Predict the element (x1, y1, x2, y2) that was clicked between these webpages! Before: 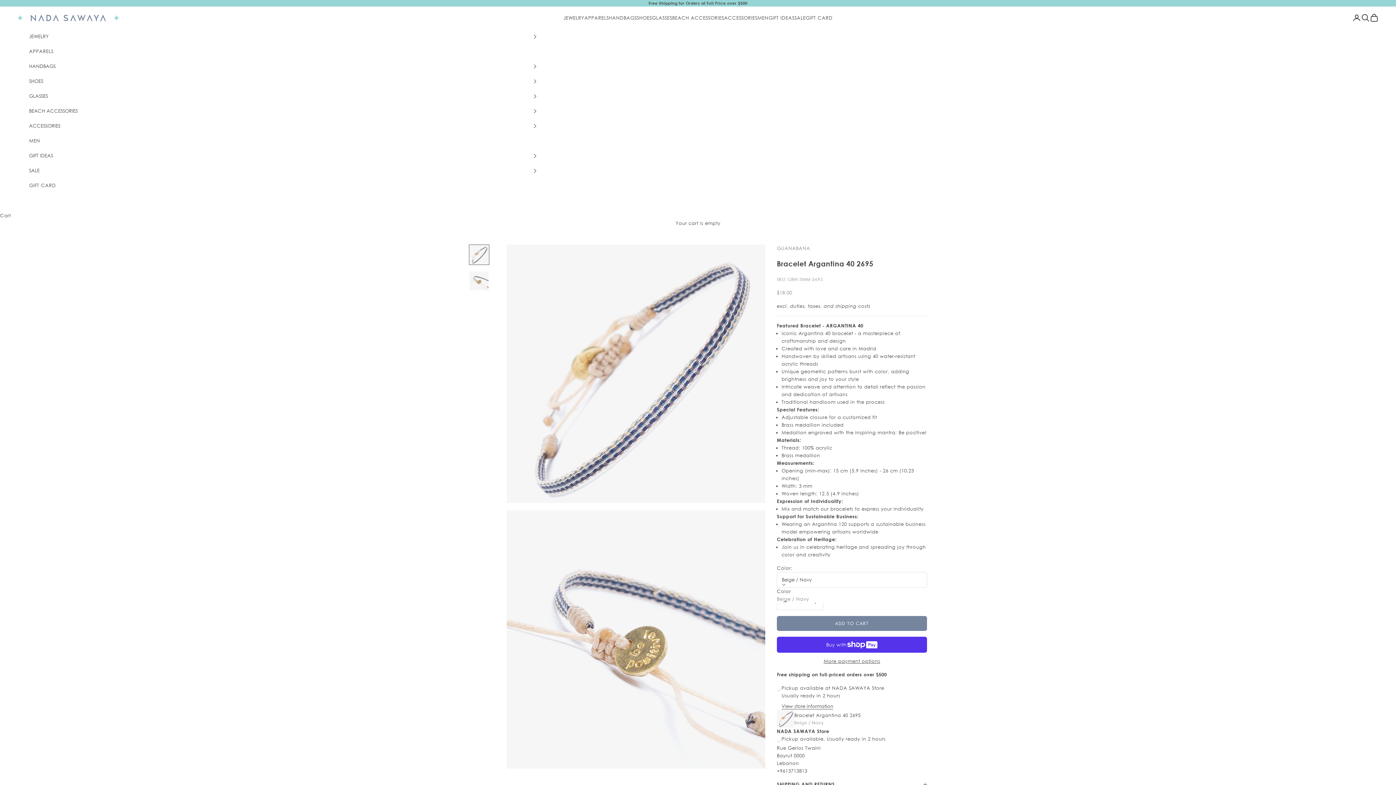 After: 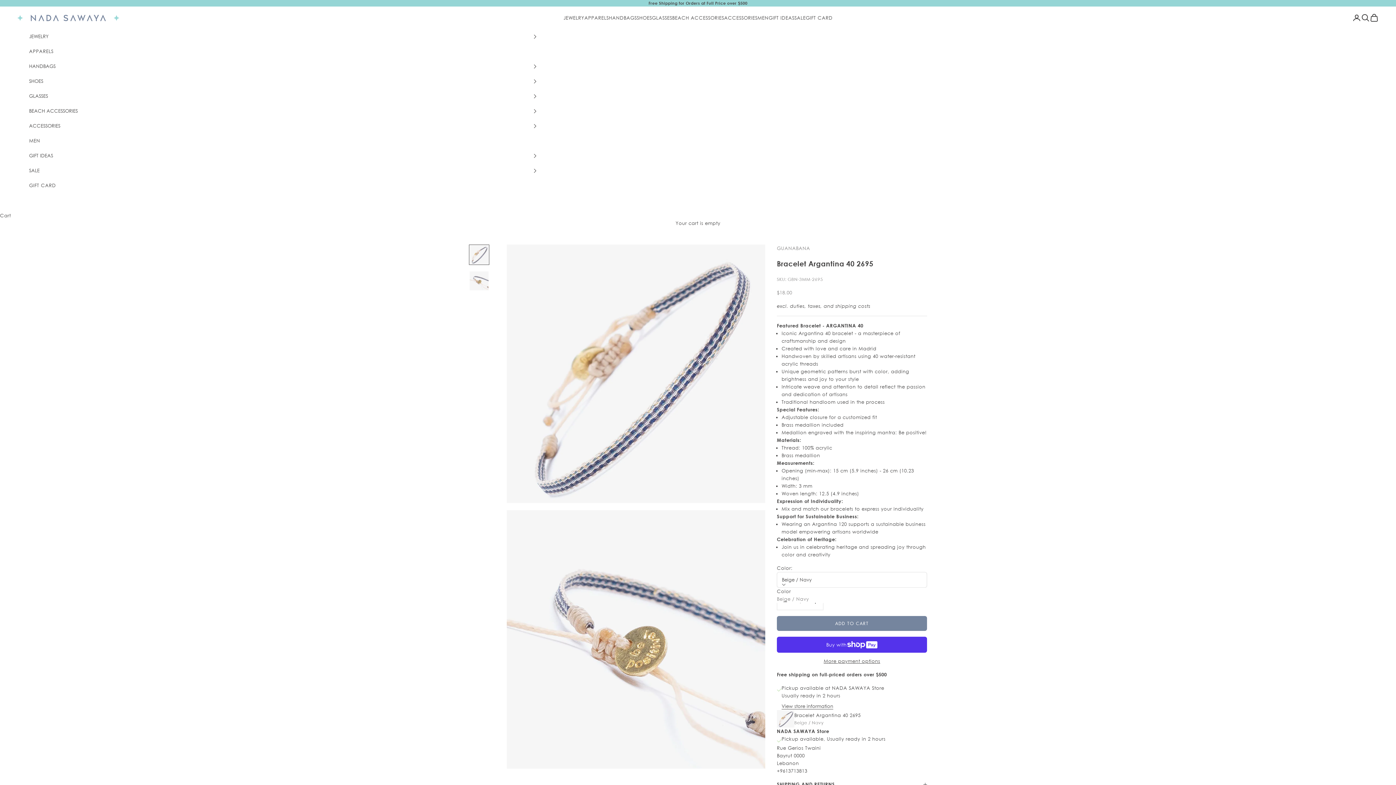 Action: label: +9613713813 bbox: (777, 768, 807, 774)